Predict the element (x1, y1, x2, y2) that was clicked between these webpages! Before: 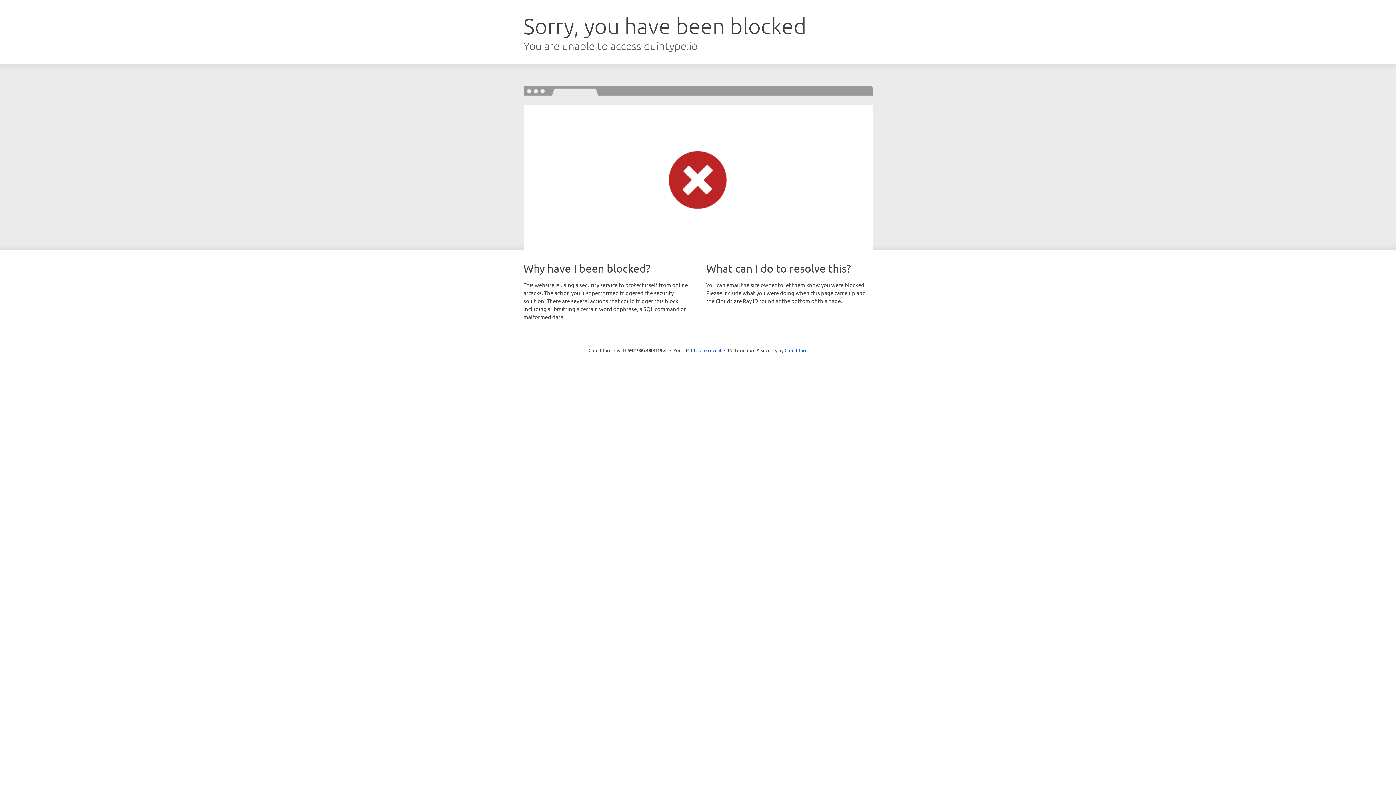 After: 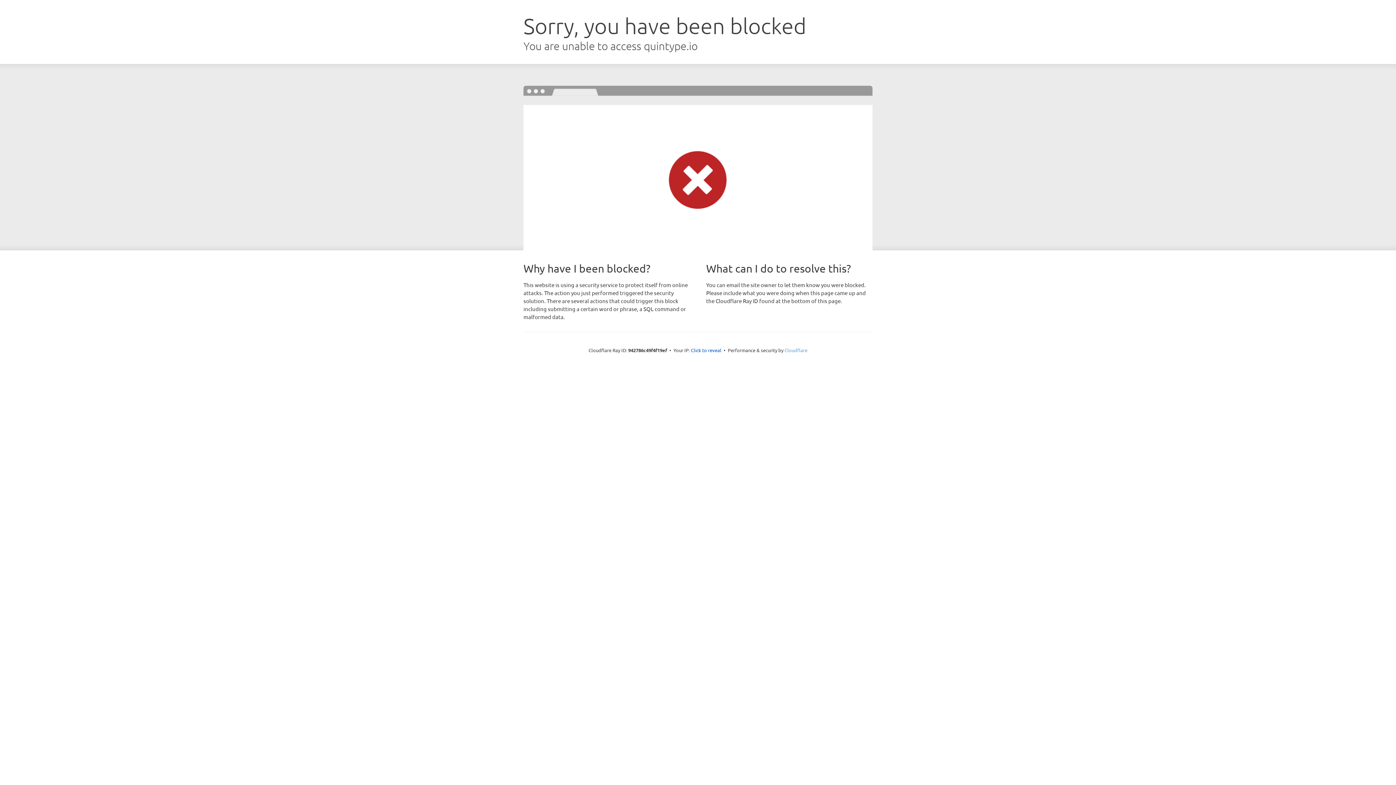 Action: label: Cloudflare bbox: (784, 347, 807, 353)